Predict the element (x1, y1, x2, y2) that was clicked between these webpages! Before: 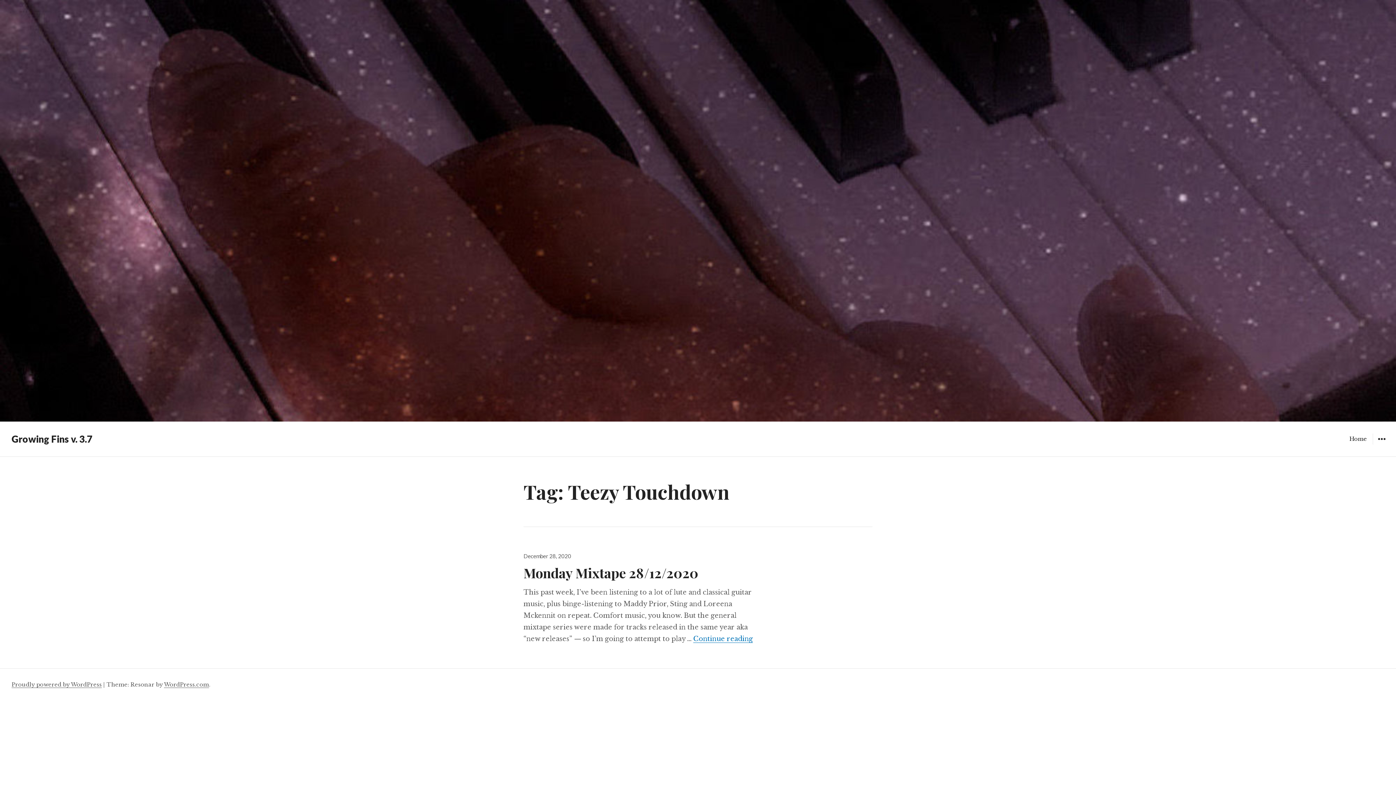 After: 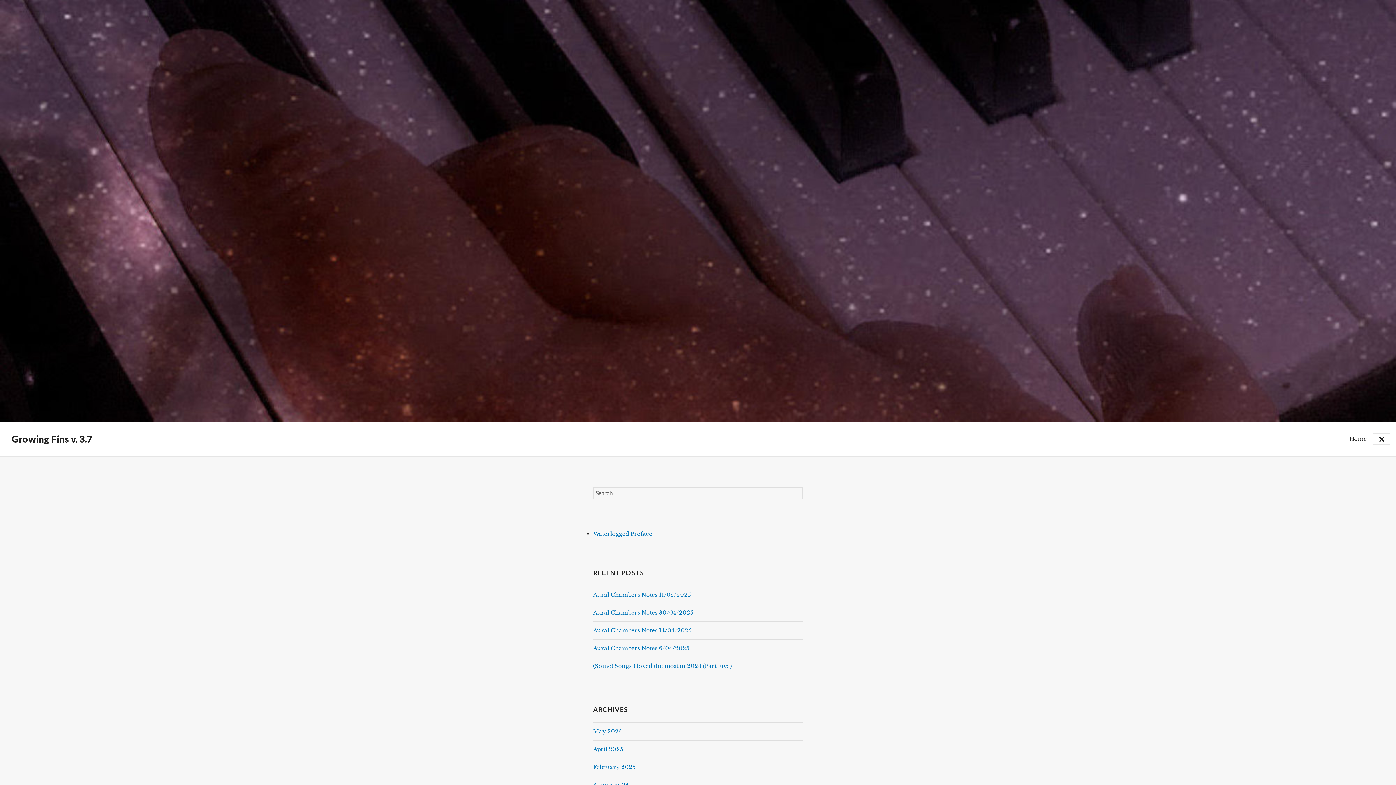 Action: label: WIDGETS bbox: (1373, 433, 1390, 444)